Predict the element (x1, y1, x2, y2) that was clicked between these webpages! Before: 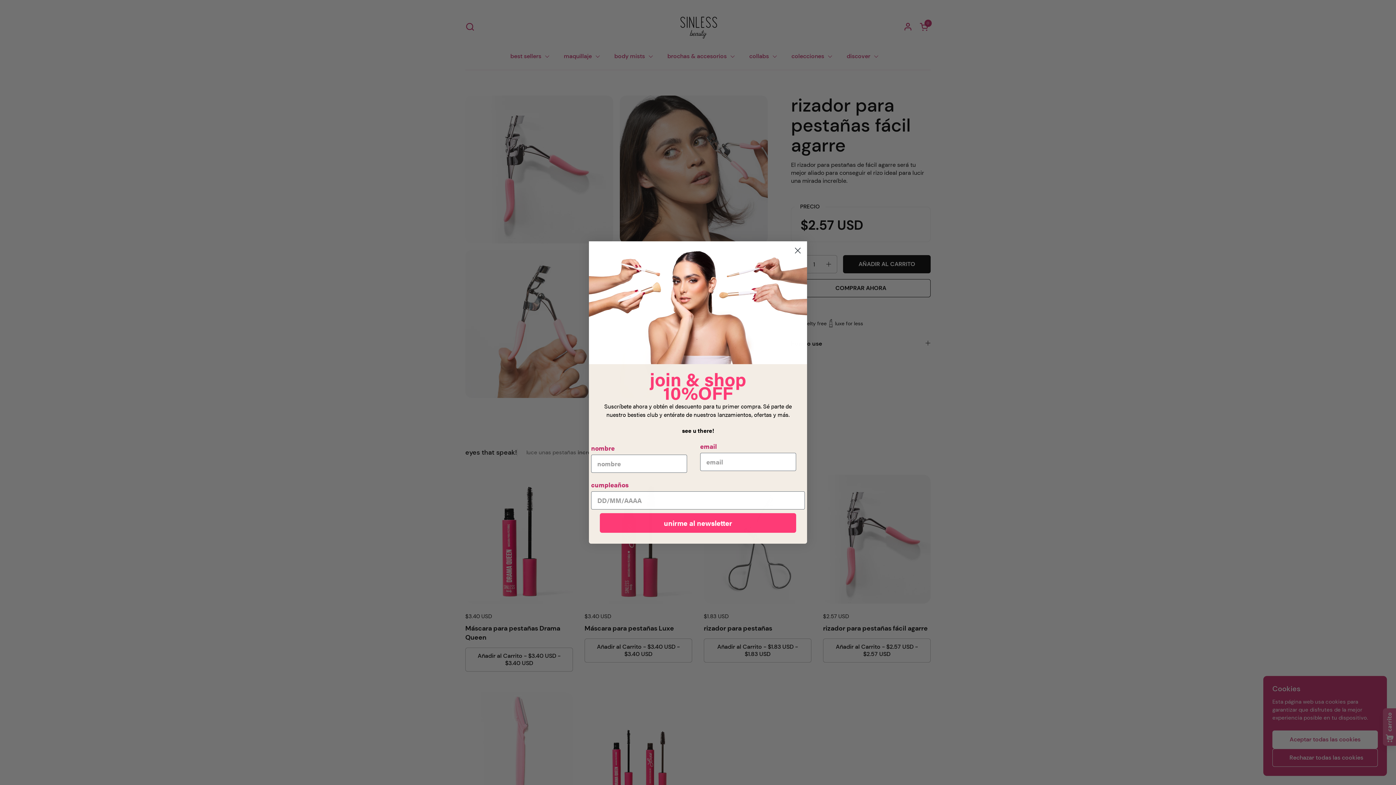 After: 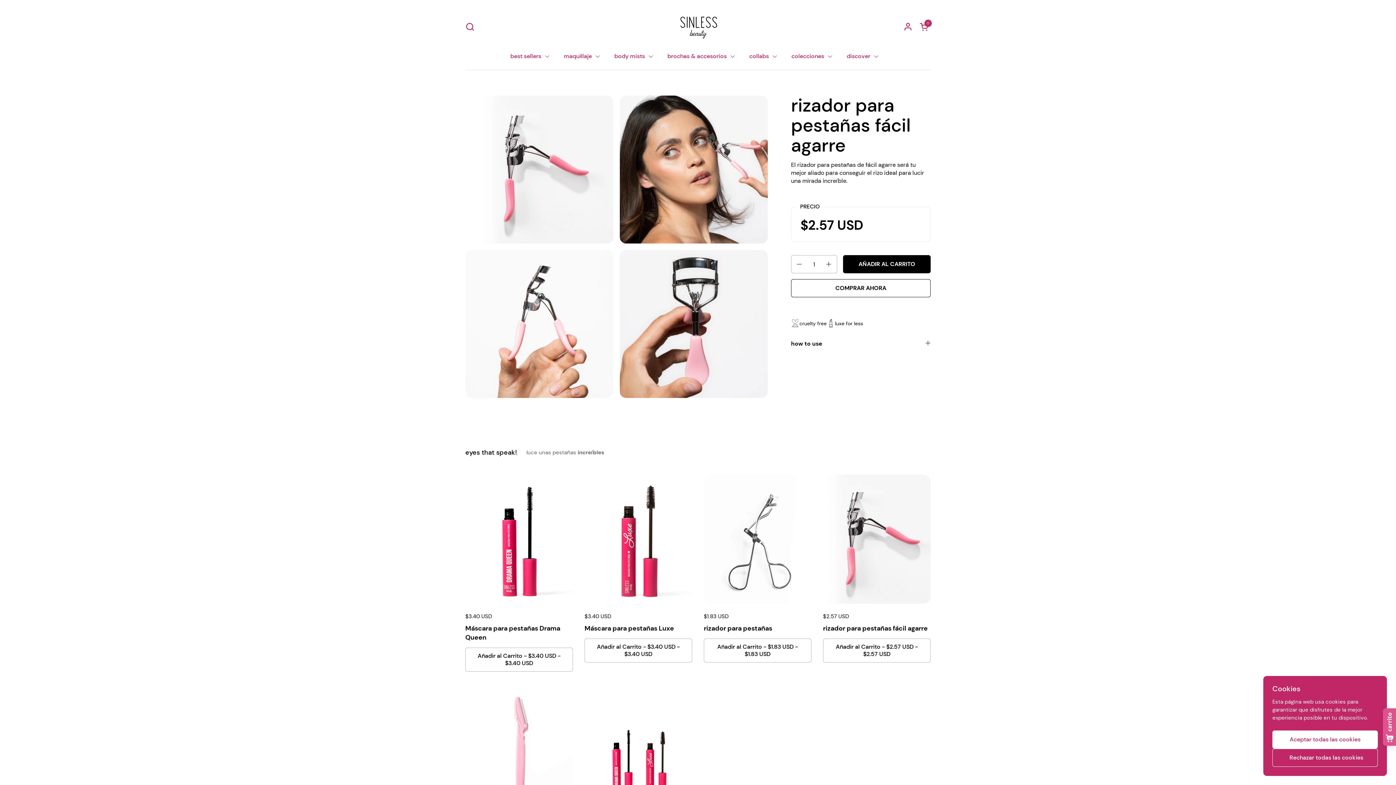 Action: label: Close dialog bbox: (791, 276, 804, 288)